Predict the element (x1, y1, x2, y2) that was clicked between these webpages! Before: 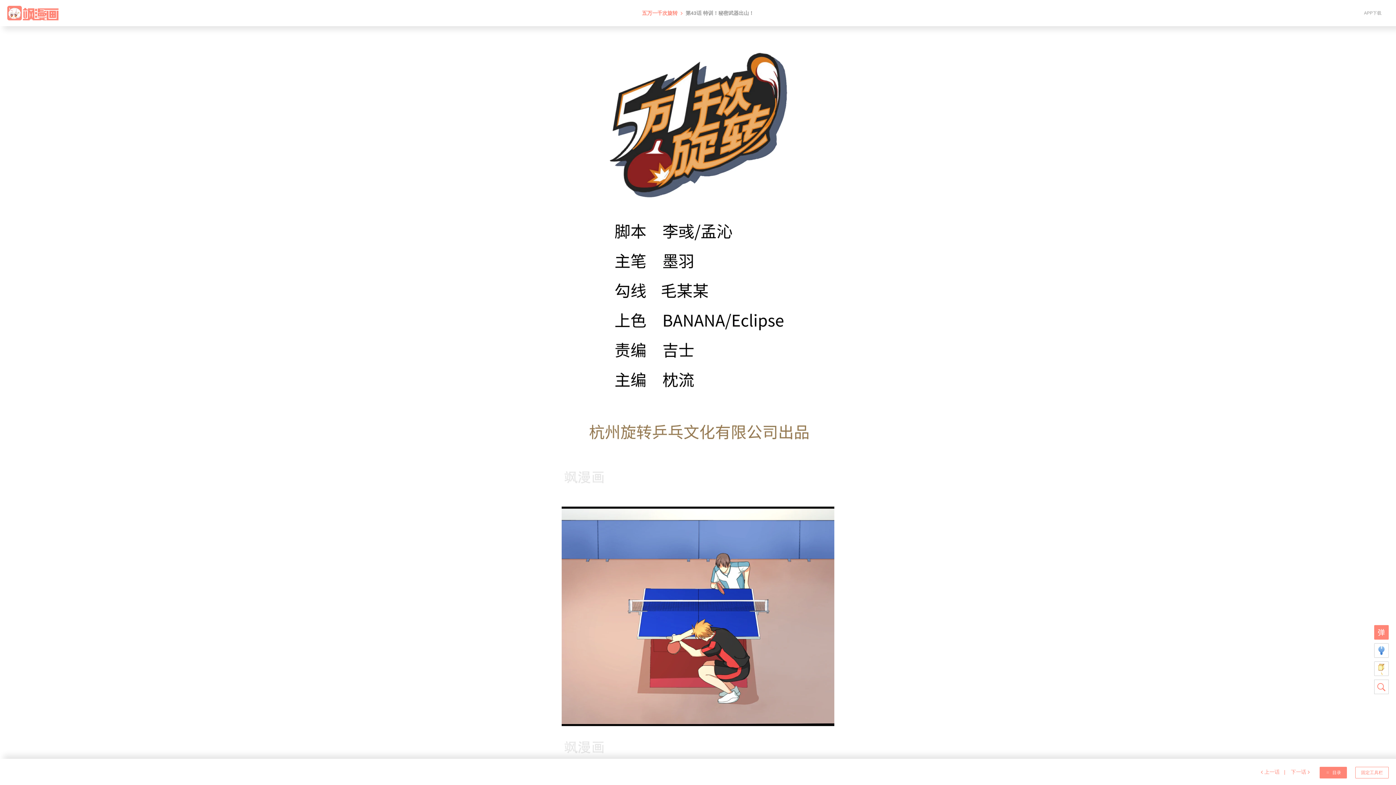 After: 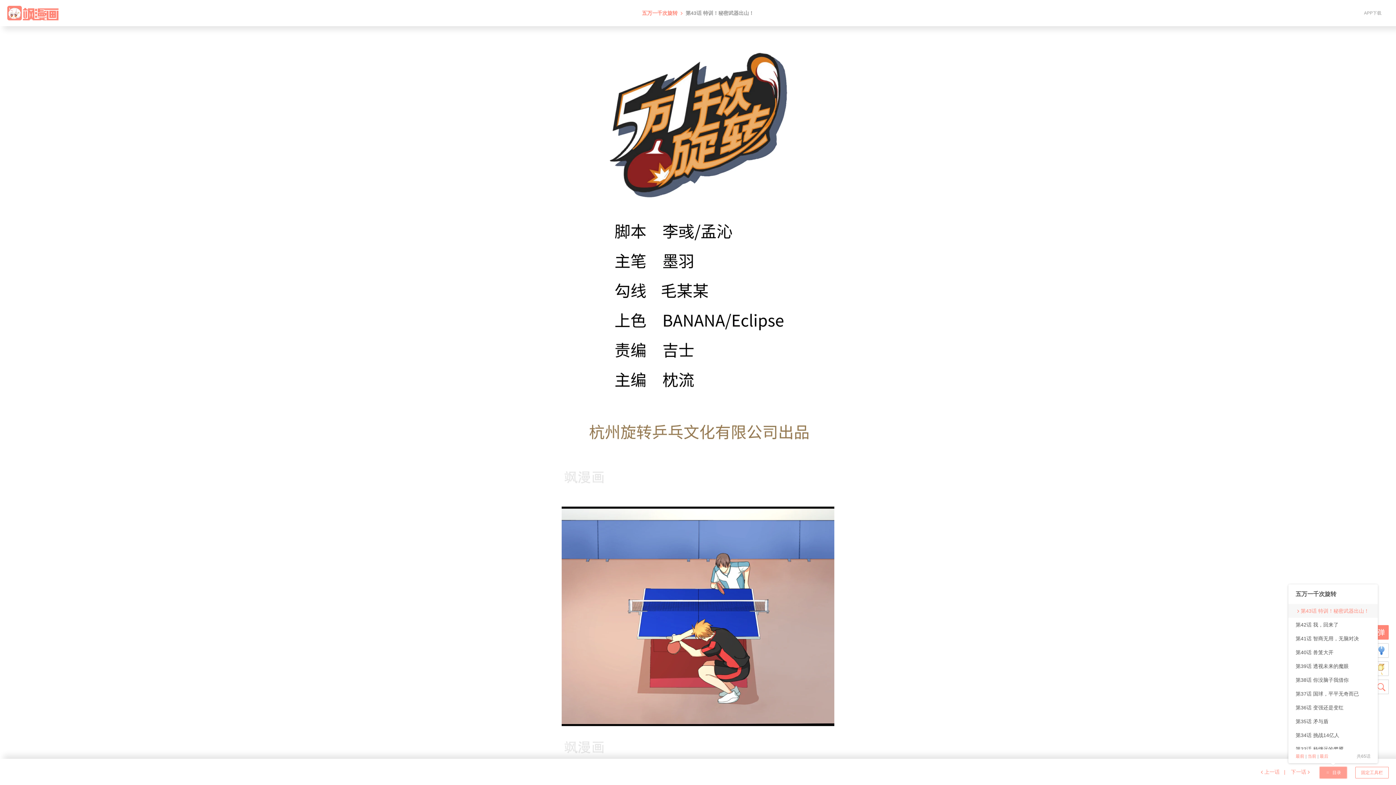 Action: label:  目录 bbox: (1320, 767, 1347, 778)